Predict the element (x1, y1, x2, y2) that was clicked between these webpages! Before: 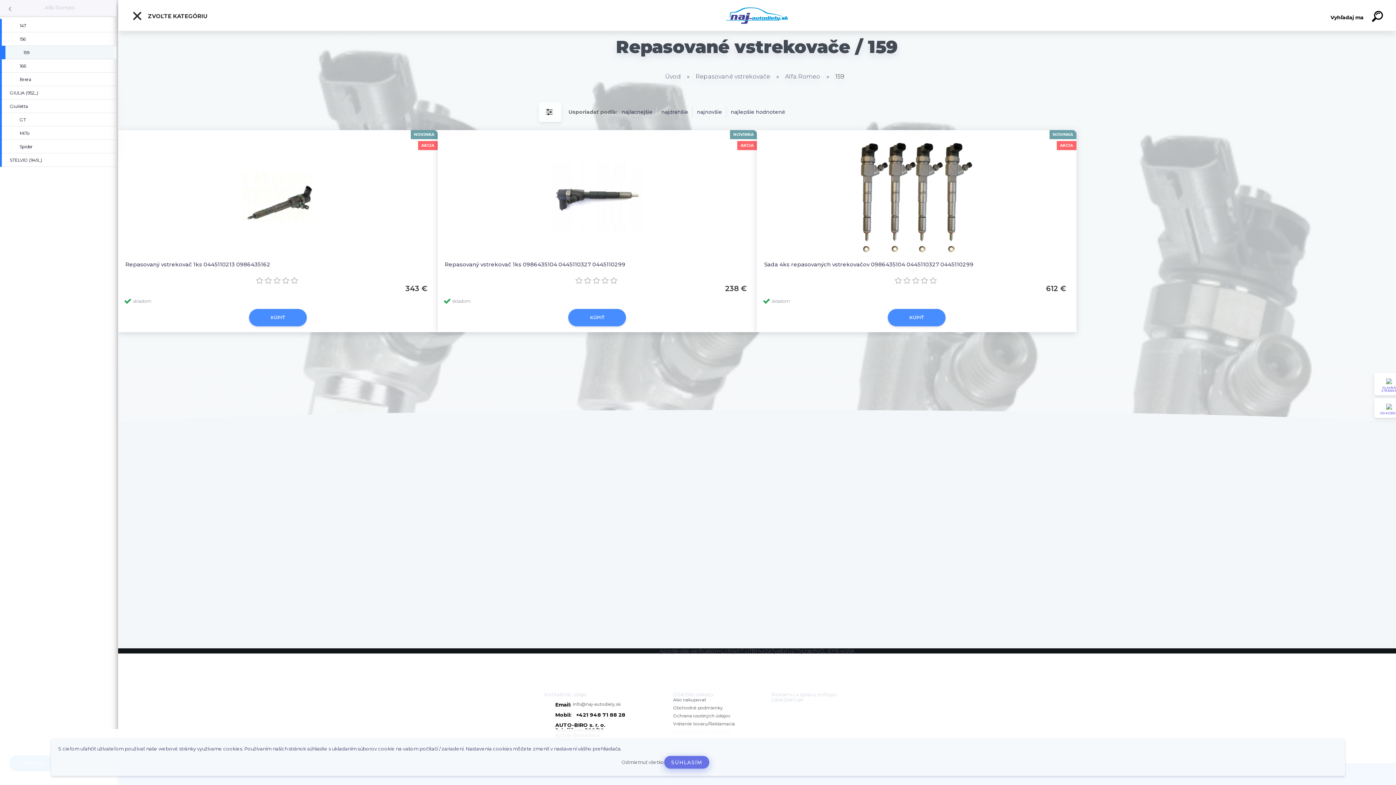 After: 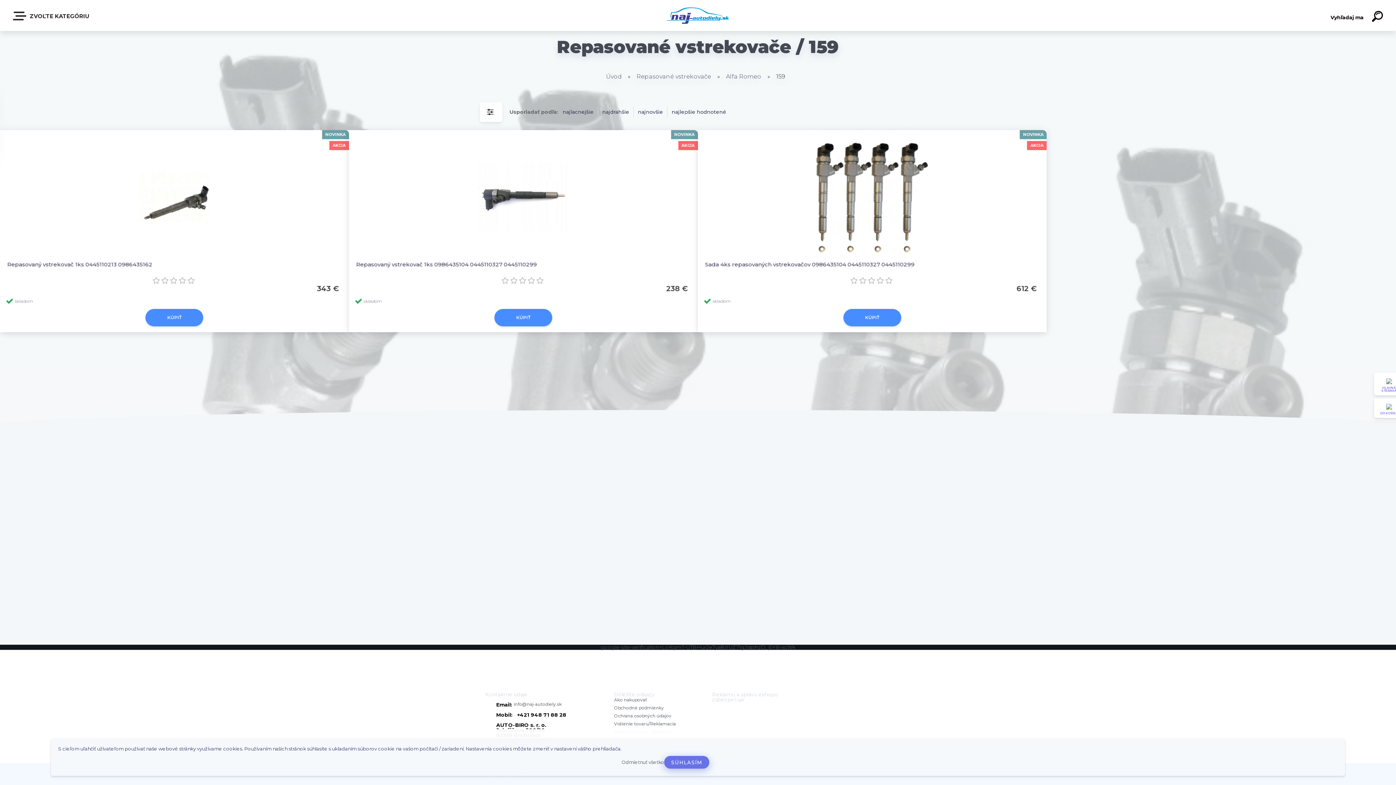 Action: label:  ZVOĽTE KATEGÓRIU bbox: (126, 6, 213, 26)